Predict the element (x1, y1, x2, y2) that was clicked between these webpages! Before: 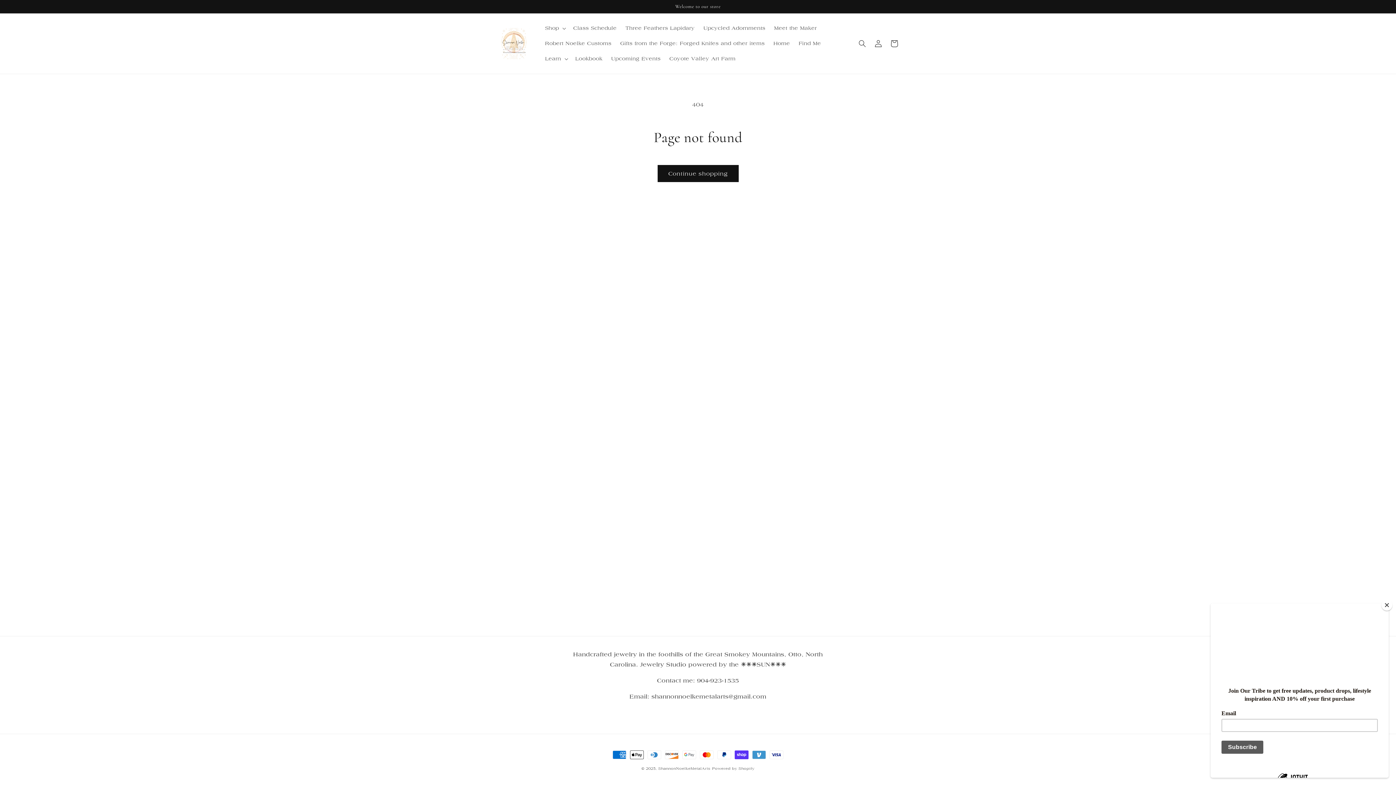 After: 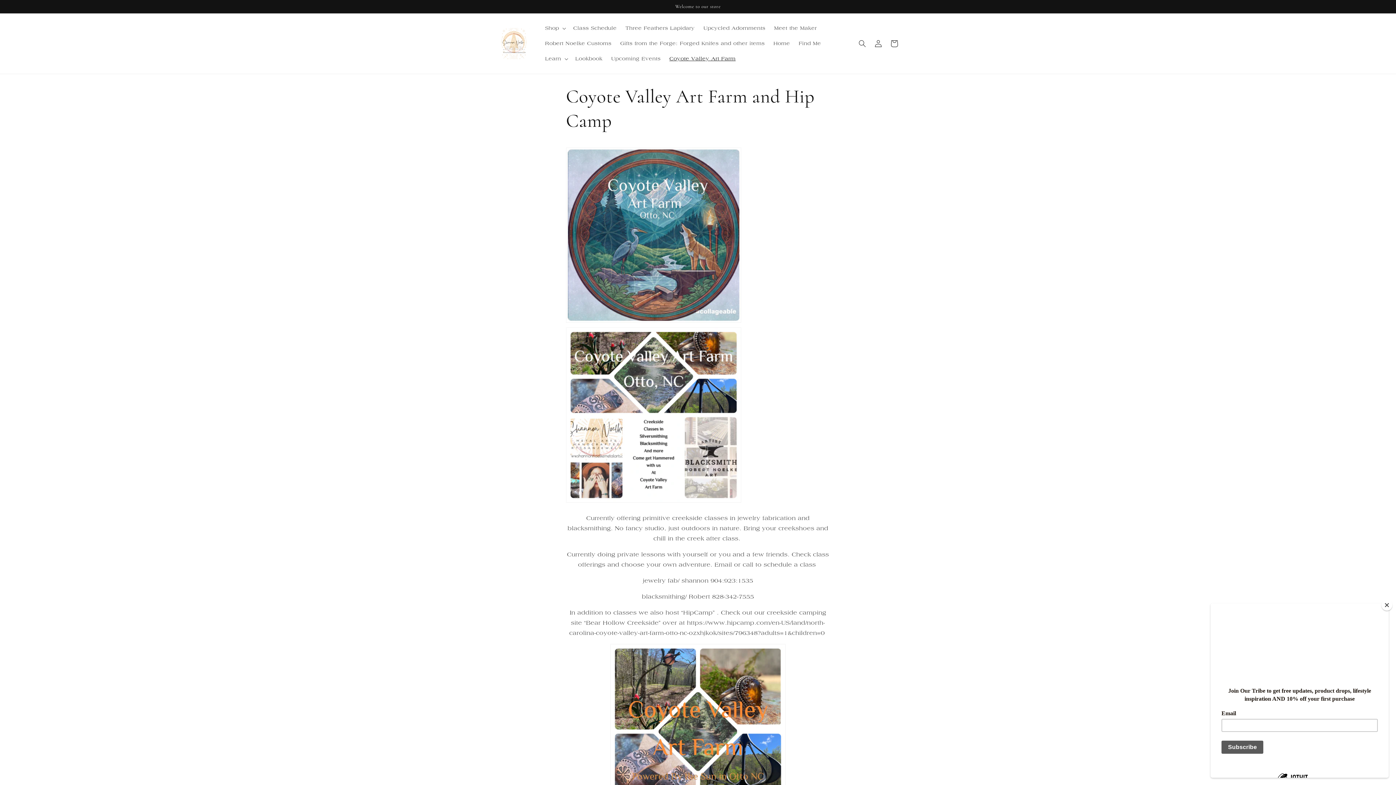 Action: bbox: (665, 51, 740, 66) label: Coyote Valley Art Farm